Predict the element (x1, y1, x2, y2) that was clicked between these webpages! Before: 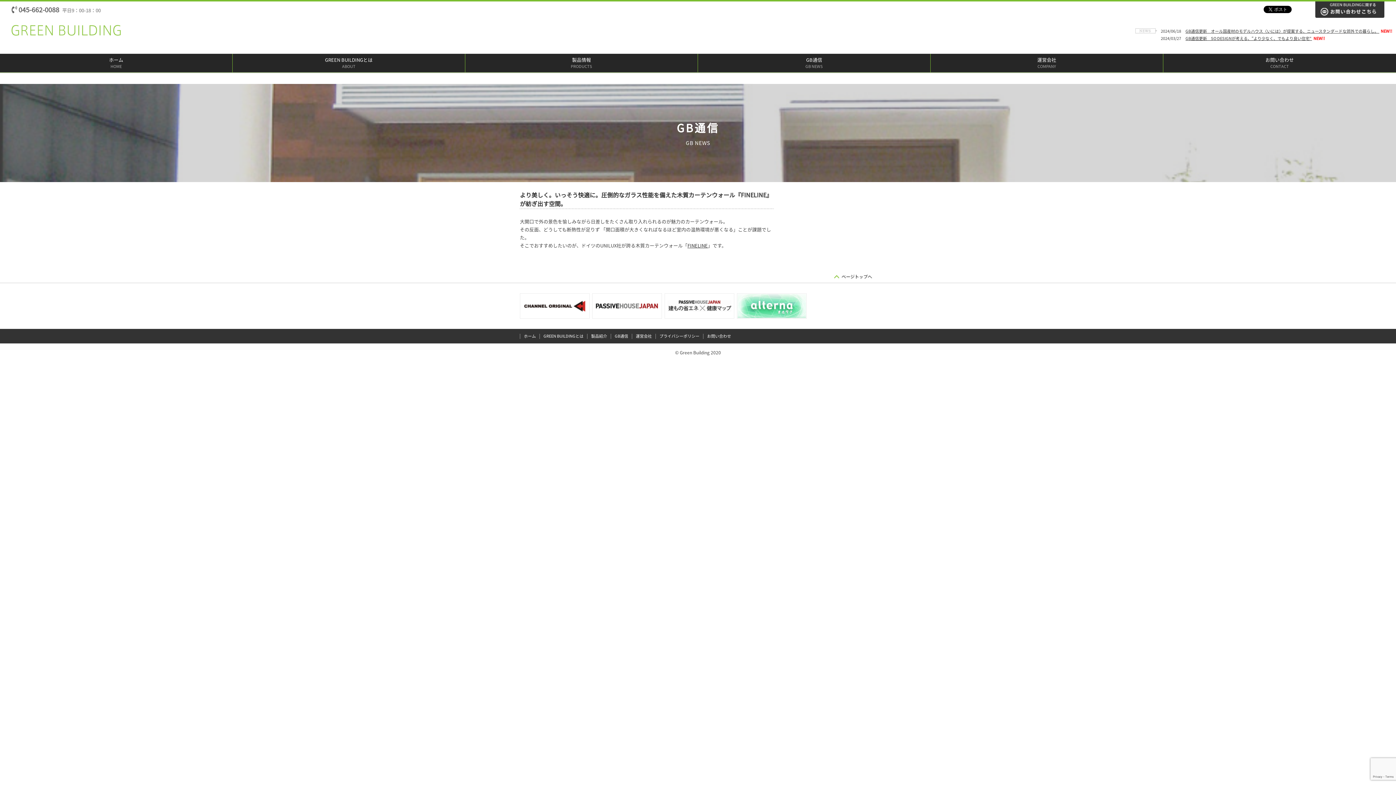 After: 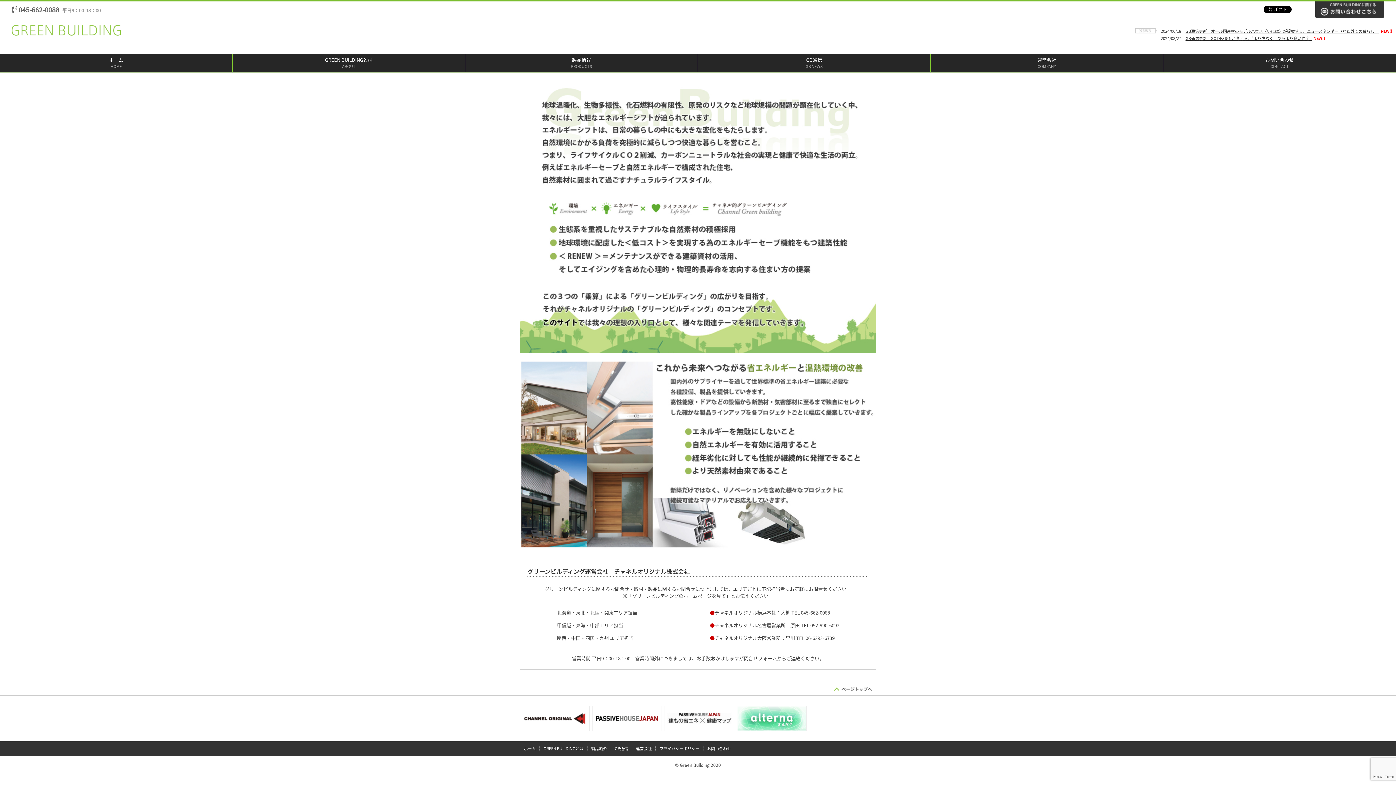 Action: label: GREEN BUILDINGとは
ABOUT bbox: (232, 53, 465, 72)